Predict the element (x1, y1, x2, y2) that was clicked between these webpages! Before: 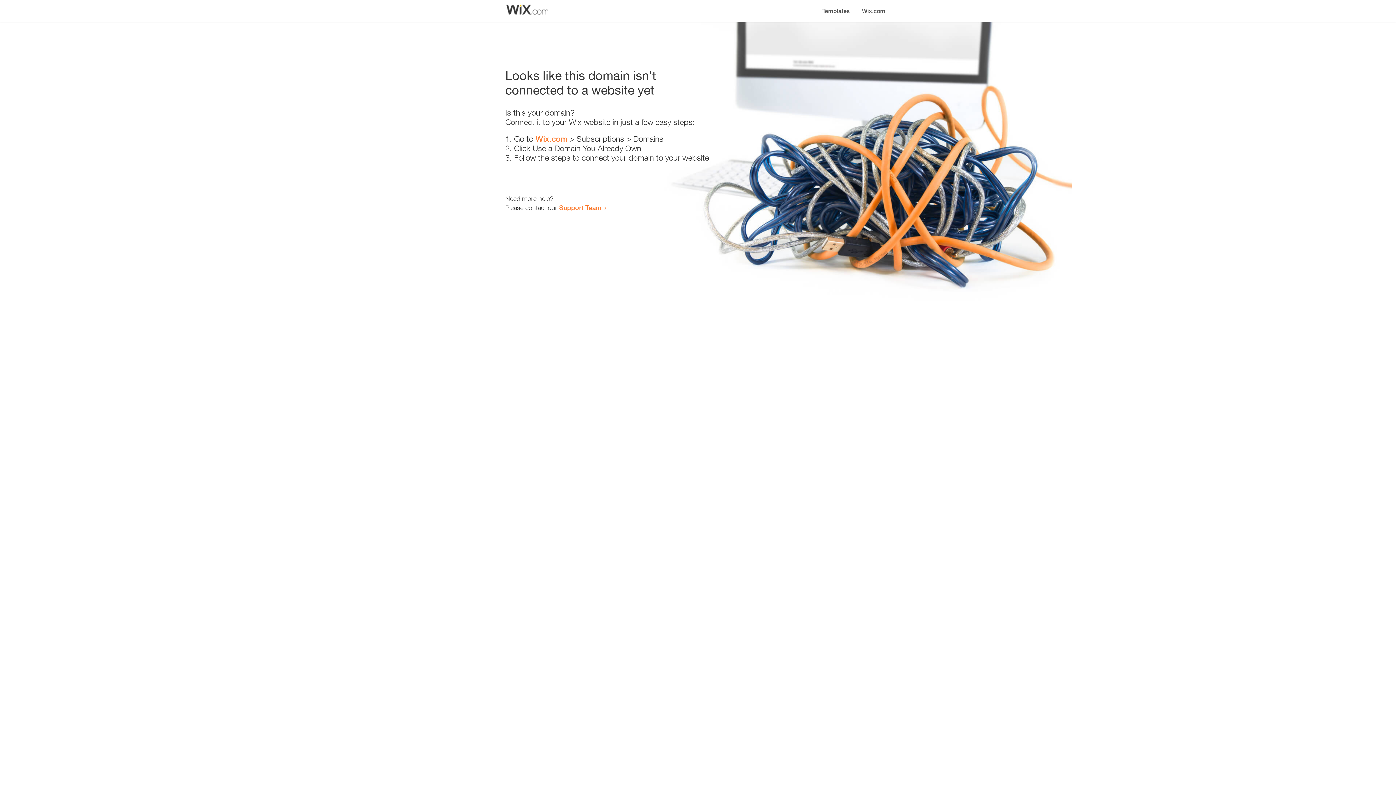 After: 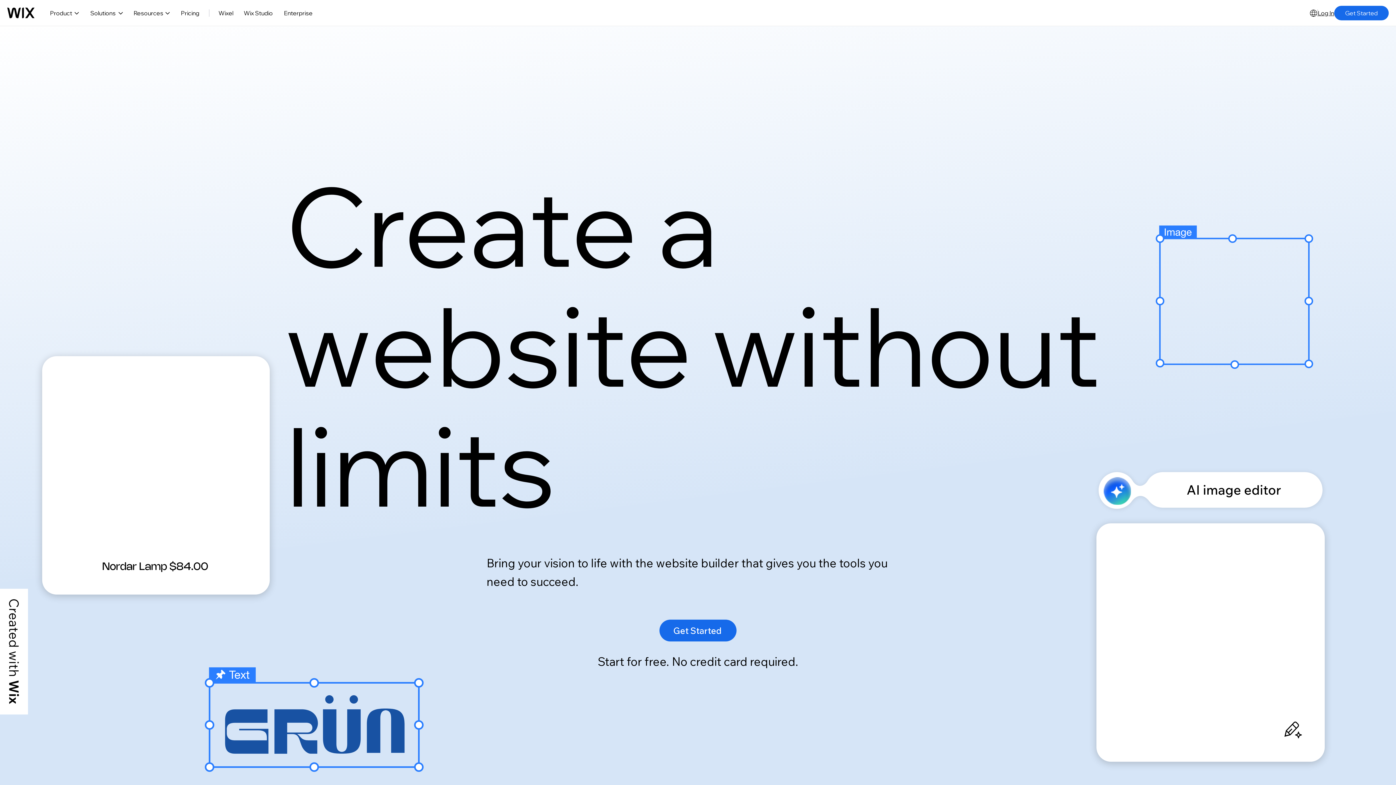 Action: bbox: (535, 134, 567, 143) label: Wix.com